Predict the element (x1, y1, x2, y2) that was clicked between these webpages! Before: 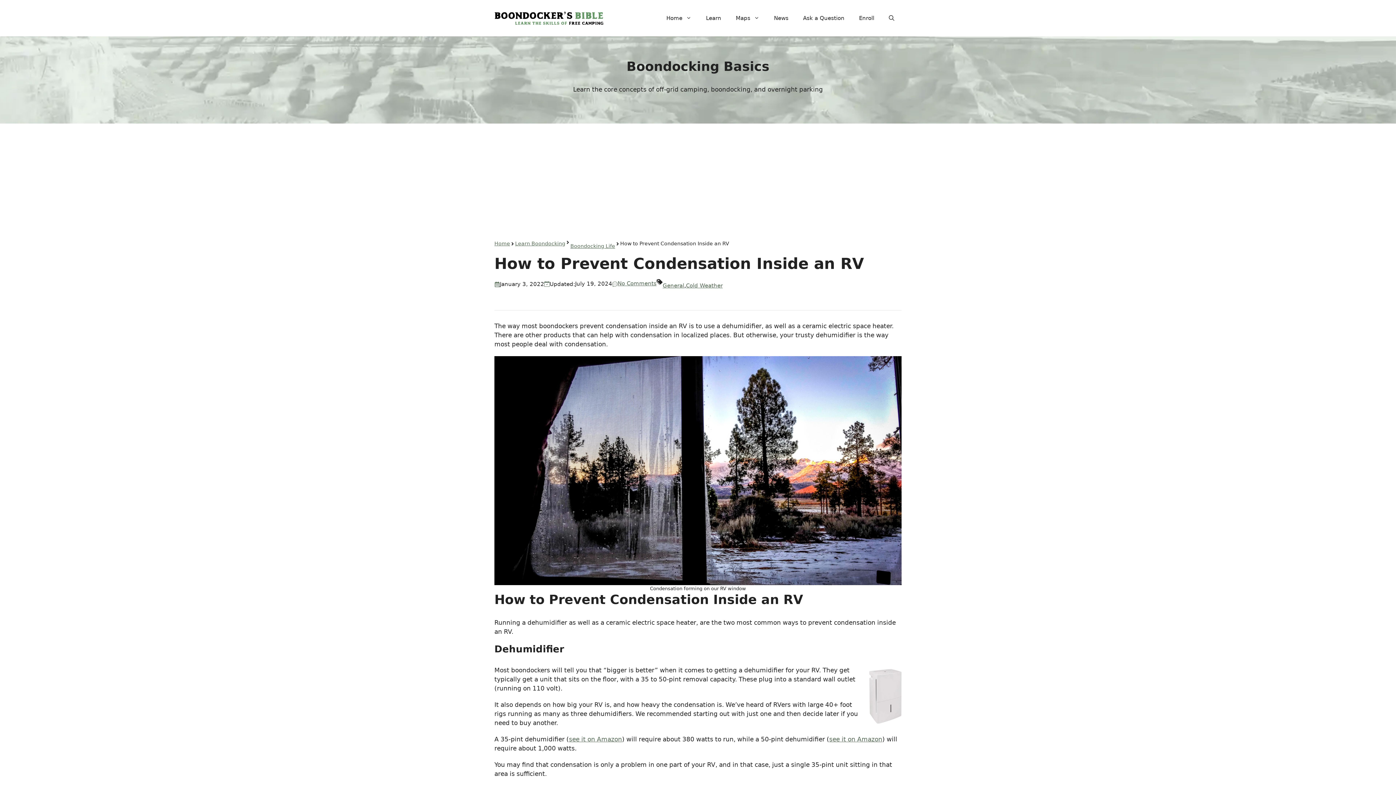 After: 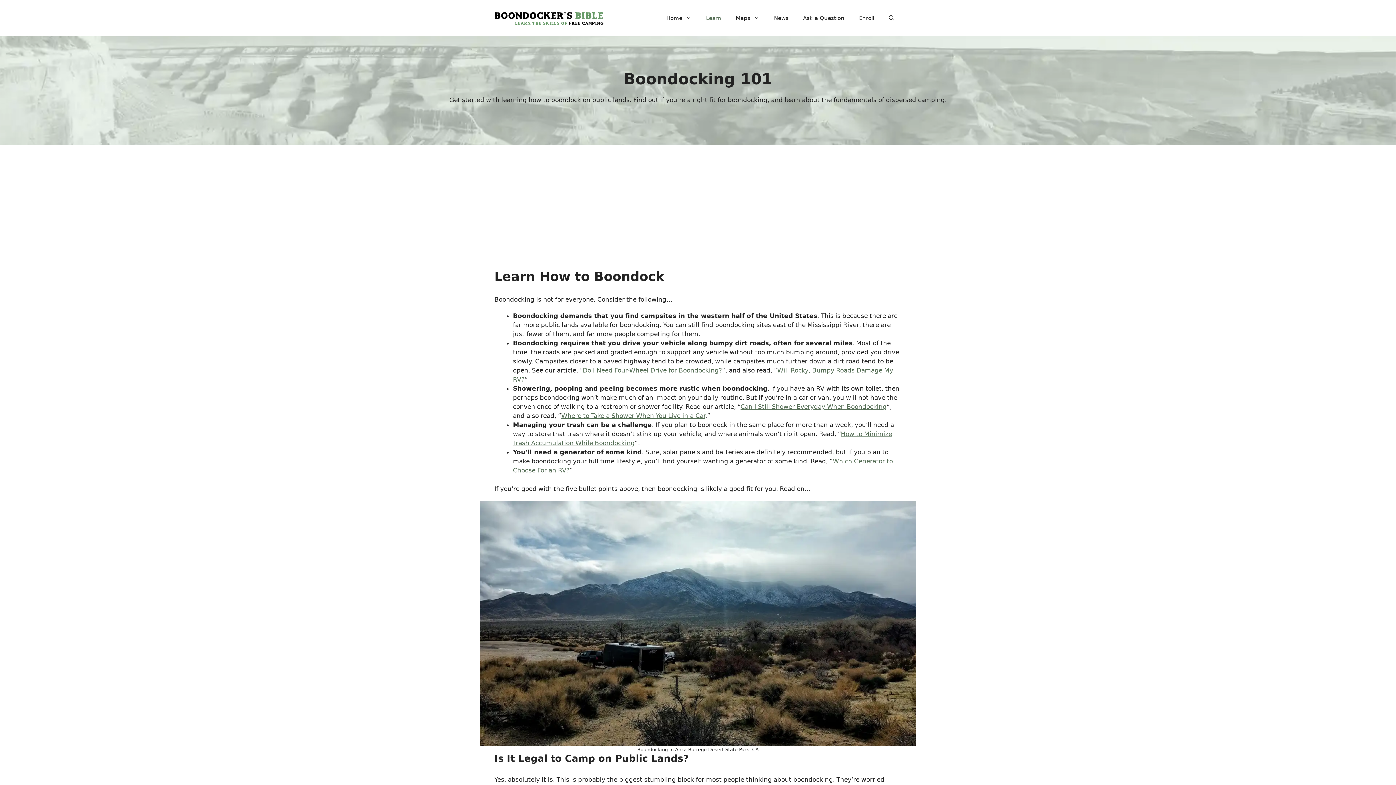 Action: label: Learn Boondocking bbox: (515, 240, 565, 246)